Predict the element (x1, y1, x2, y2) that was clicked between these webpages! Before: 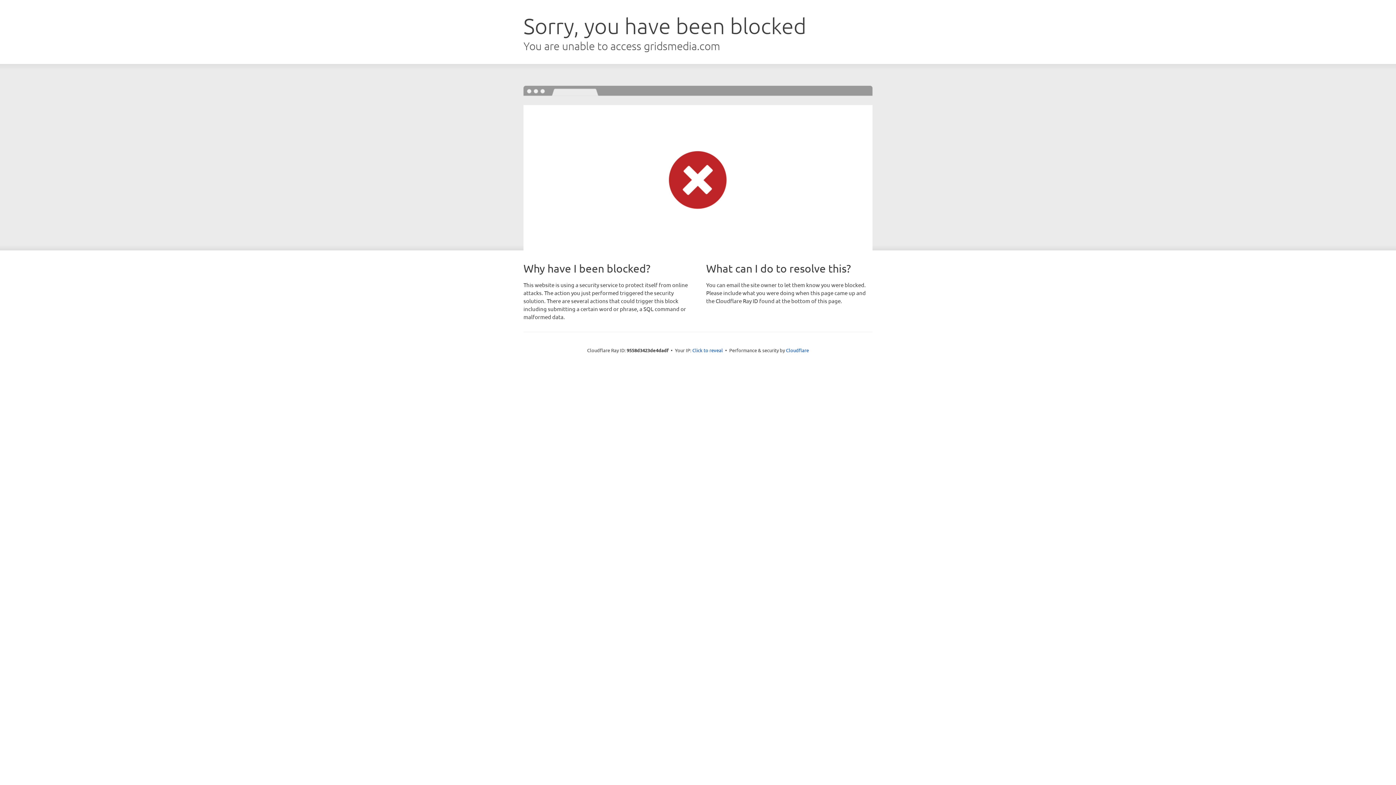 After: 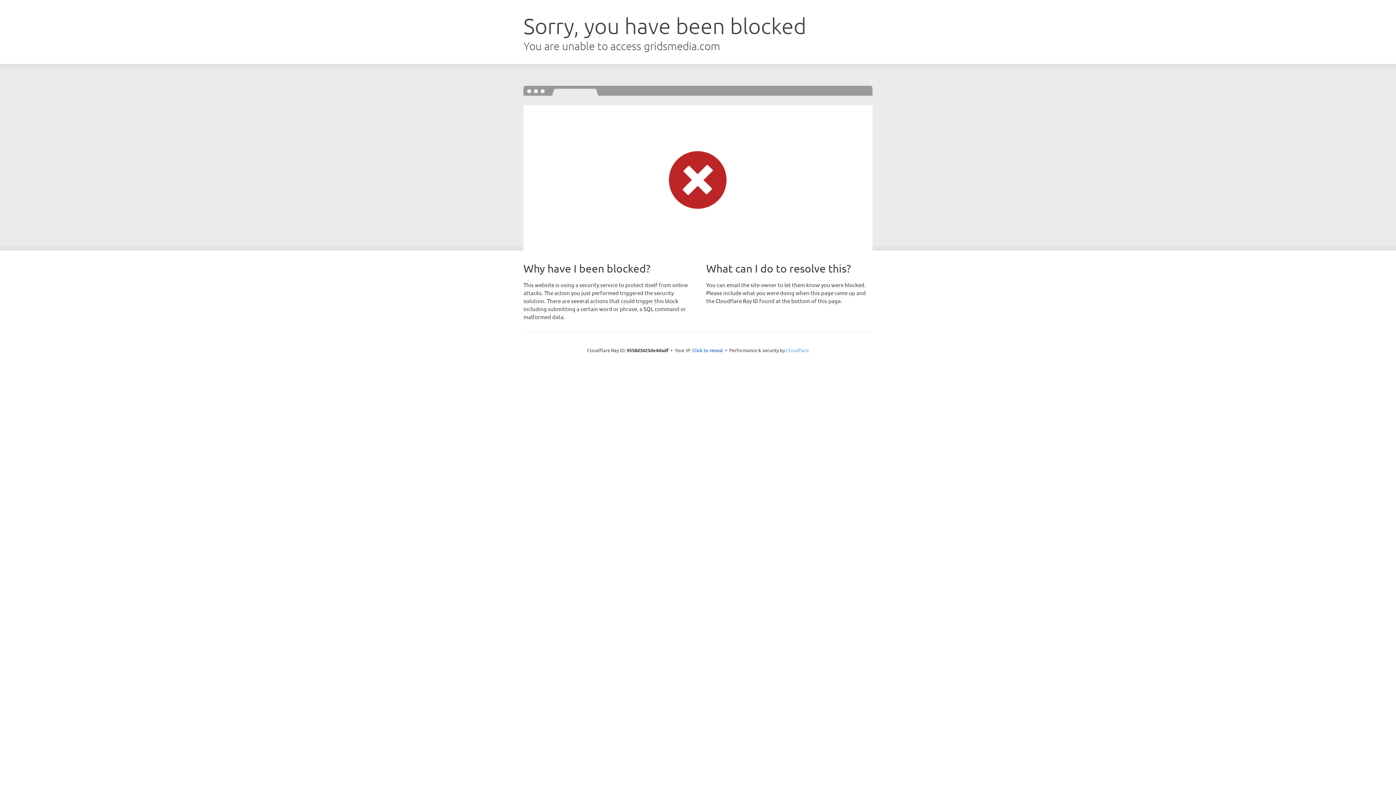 Action: label: Cloudflare bbox: (786, 347, 809, 353)